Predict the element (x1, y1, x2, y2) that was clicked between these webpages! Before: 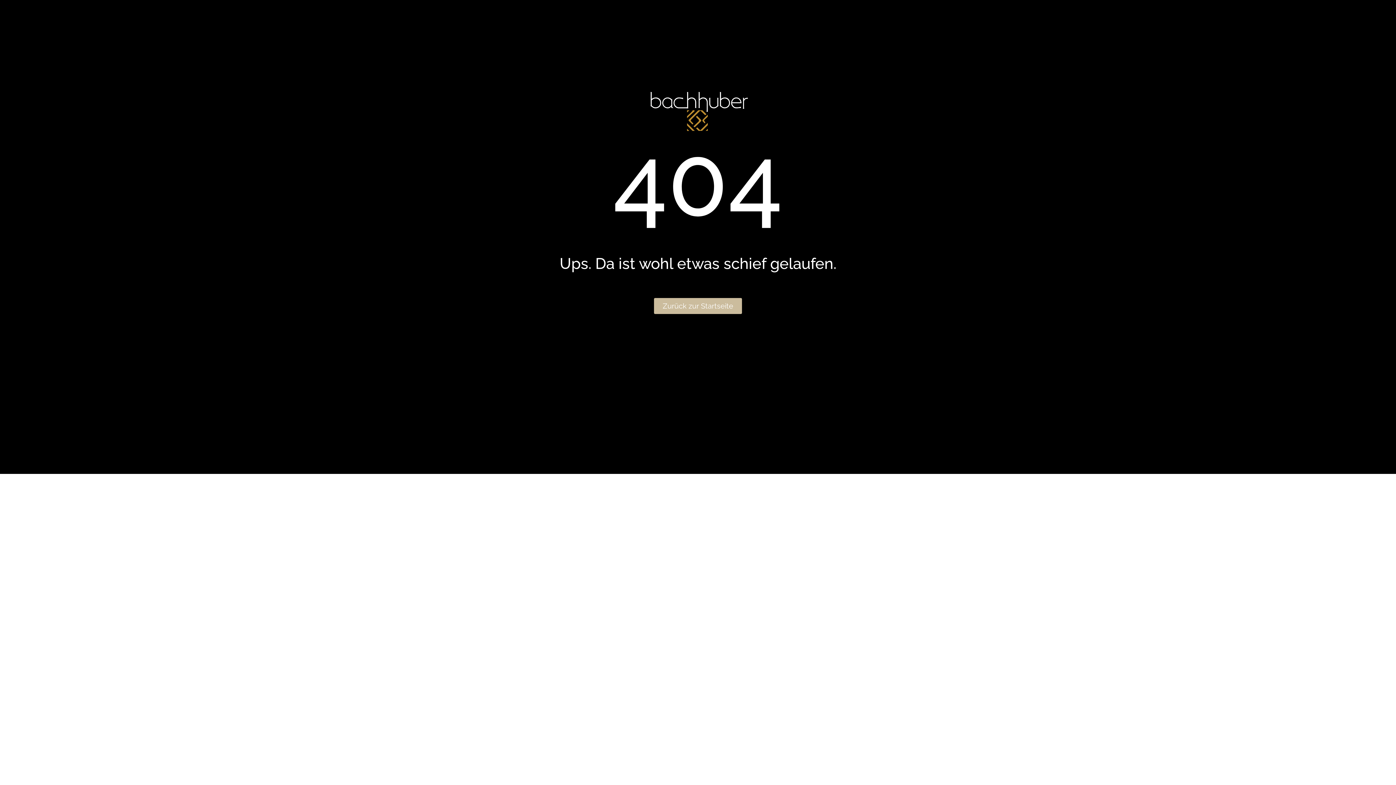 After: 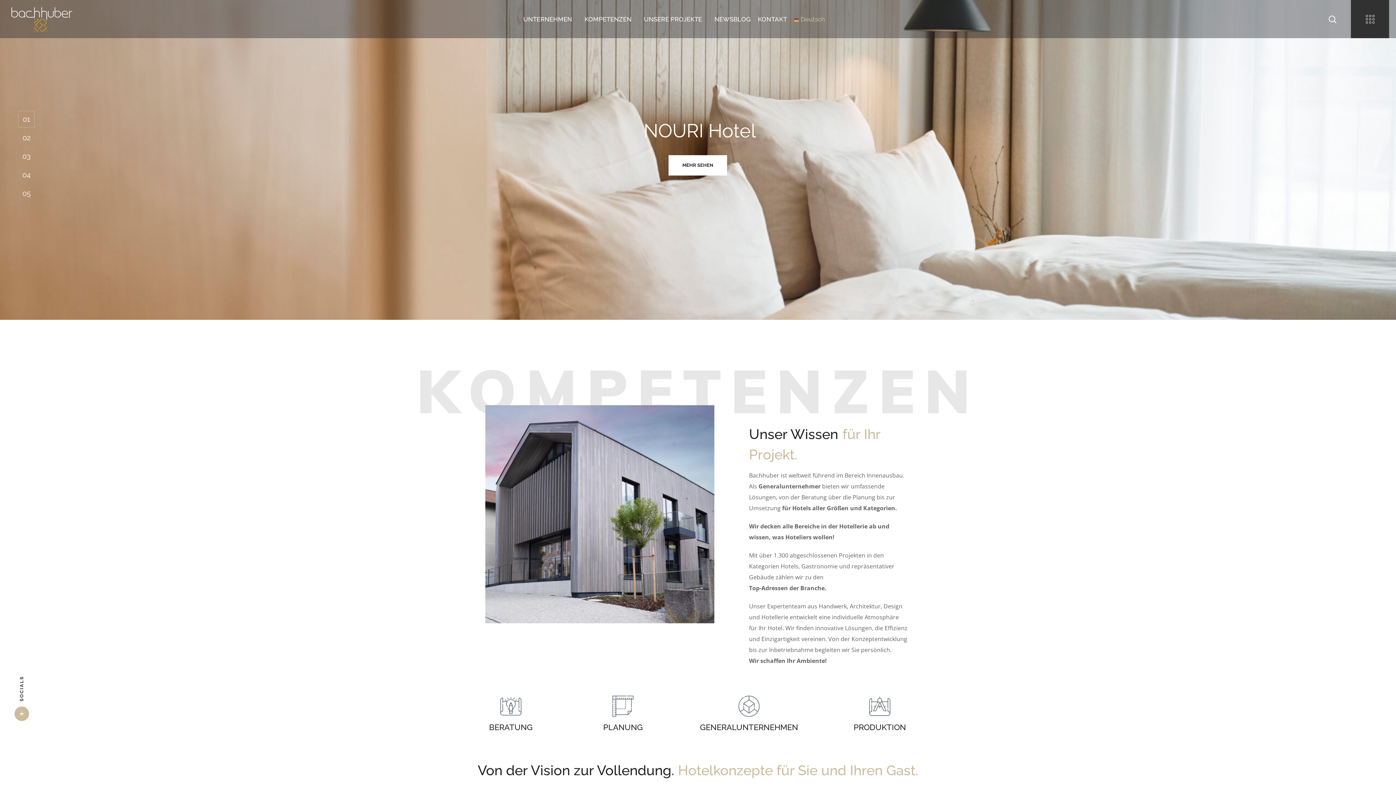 Action: bbox: (490, 87, 905, 136)